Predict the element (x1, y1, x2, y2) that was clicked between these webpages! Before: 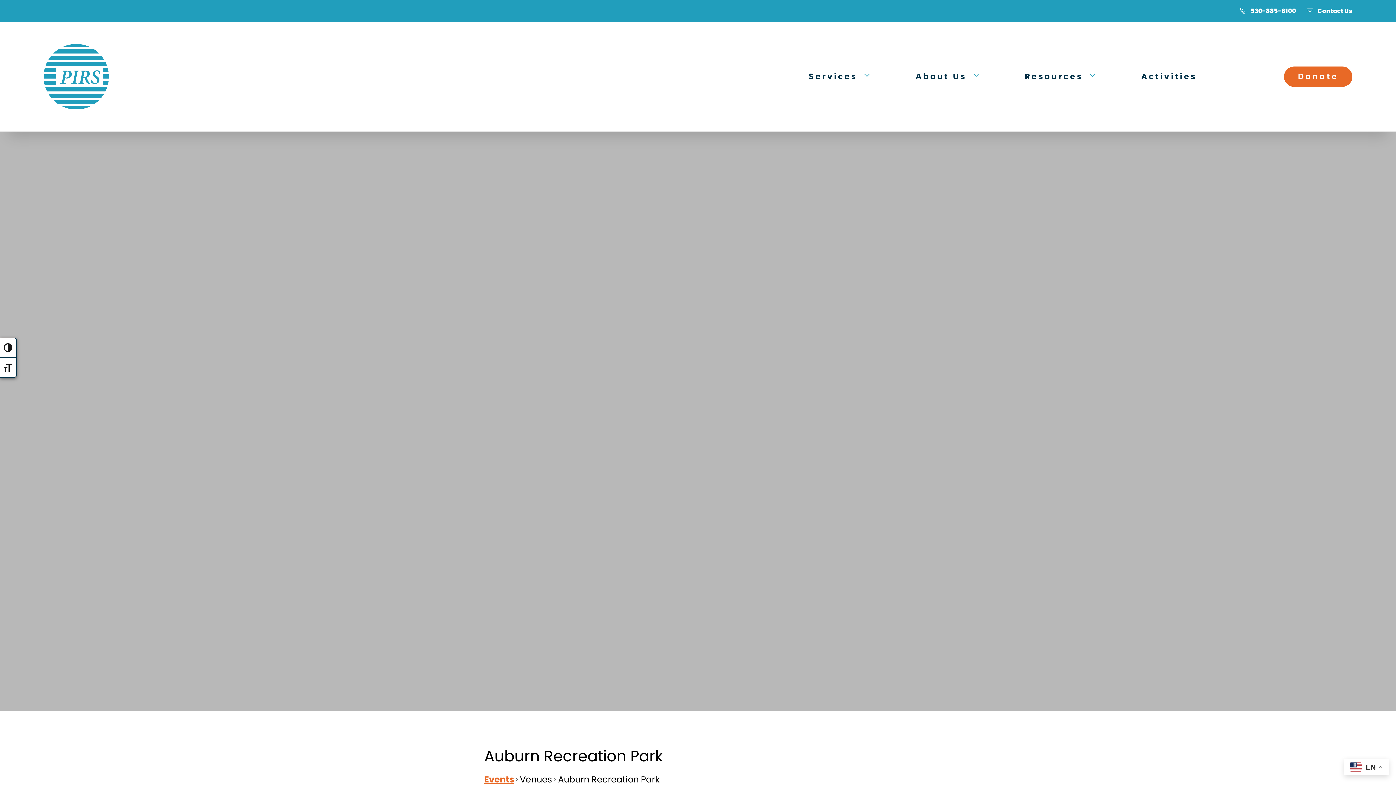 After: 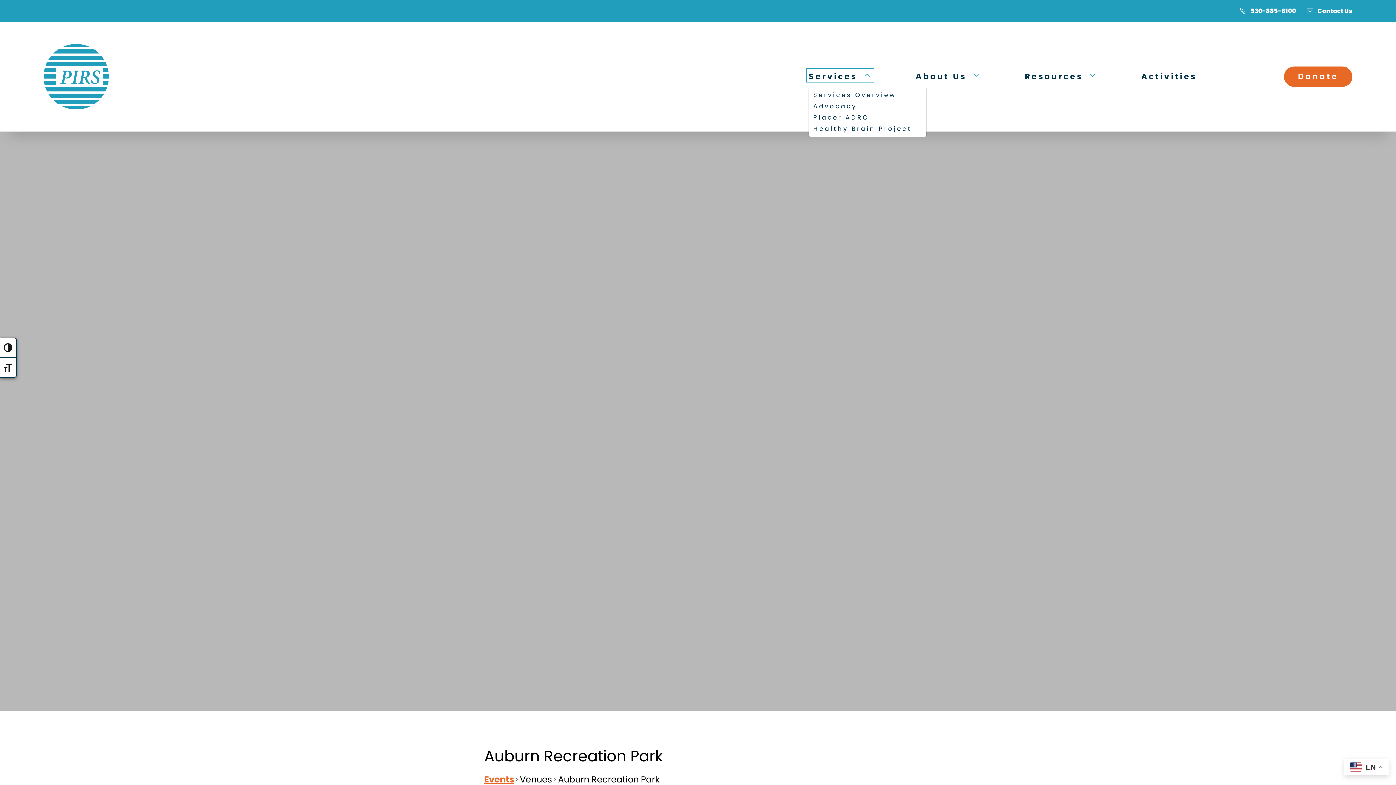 Action: bbox: (808, 70, 872, 80)